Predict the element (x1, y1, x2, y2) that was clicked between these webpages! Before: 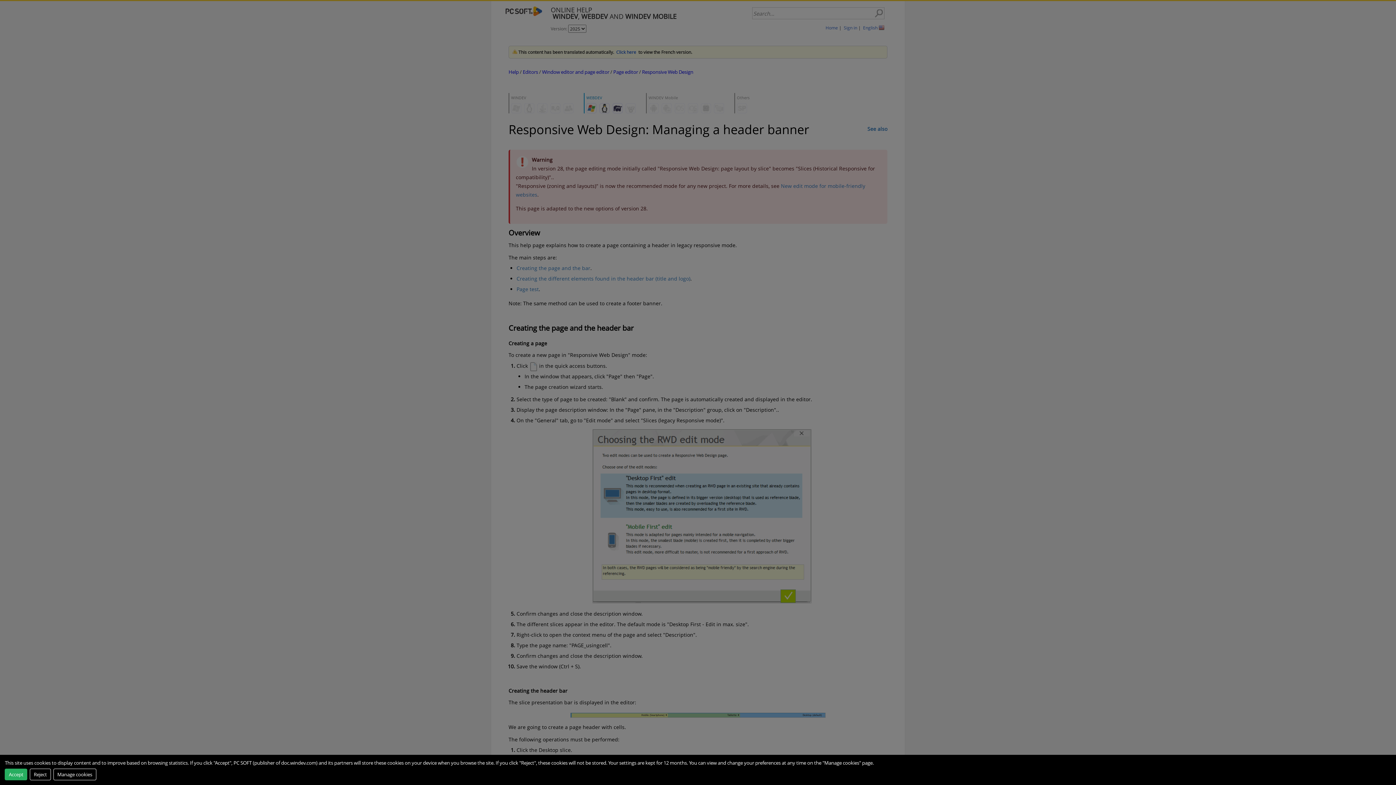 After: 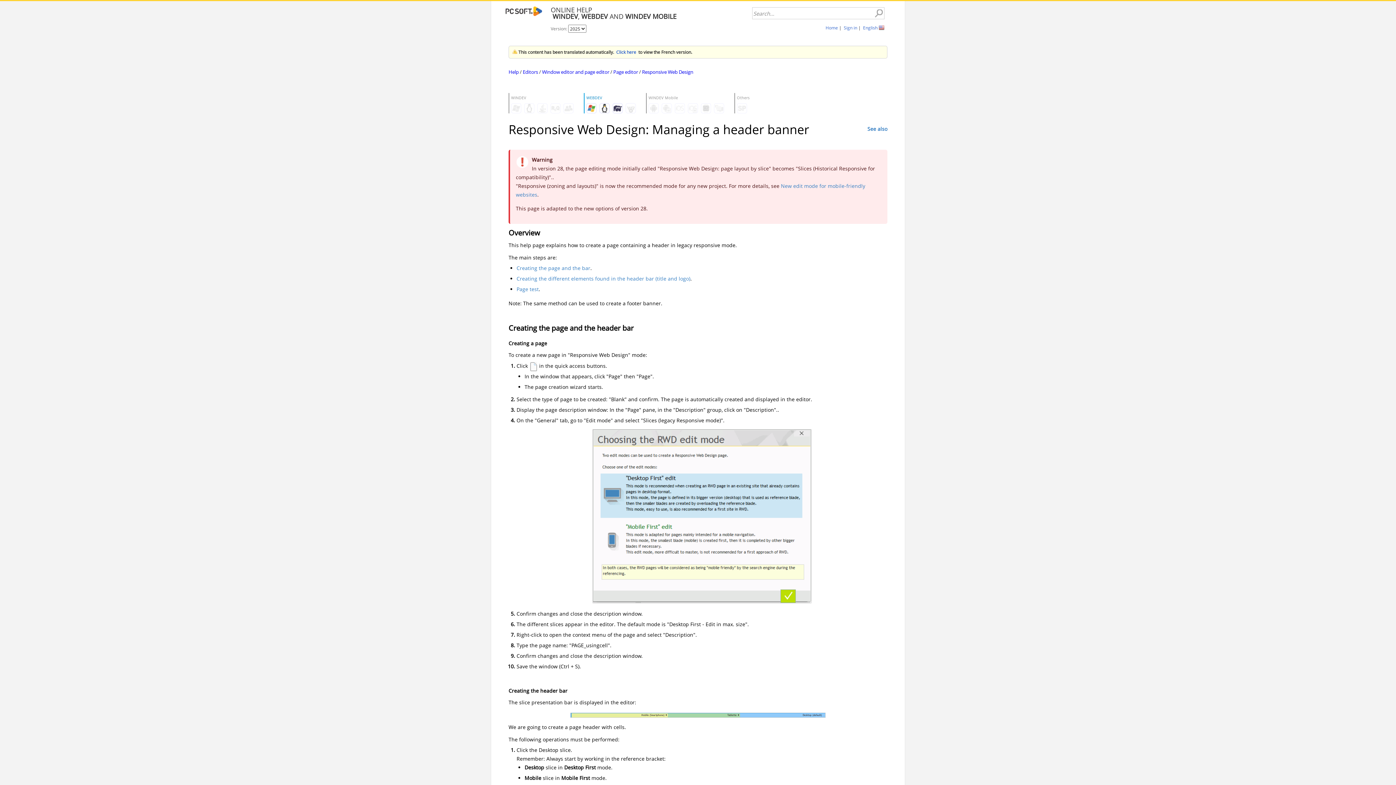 Action: bbox: (4, 768, 27, 780) label: Accept